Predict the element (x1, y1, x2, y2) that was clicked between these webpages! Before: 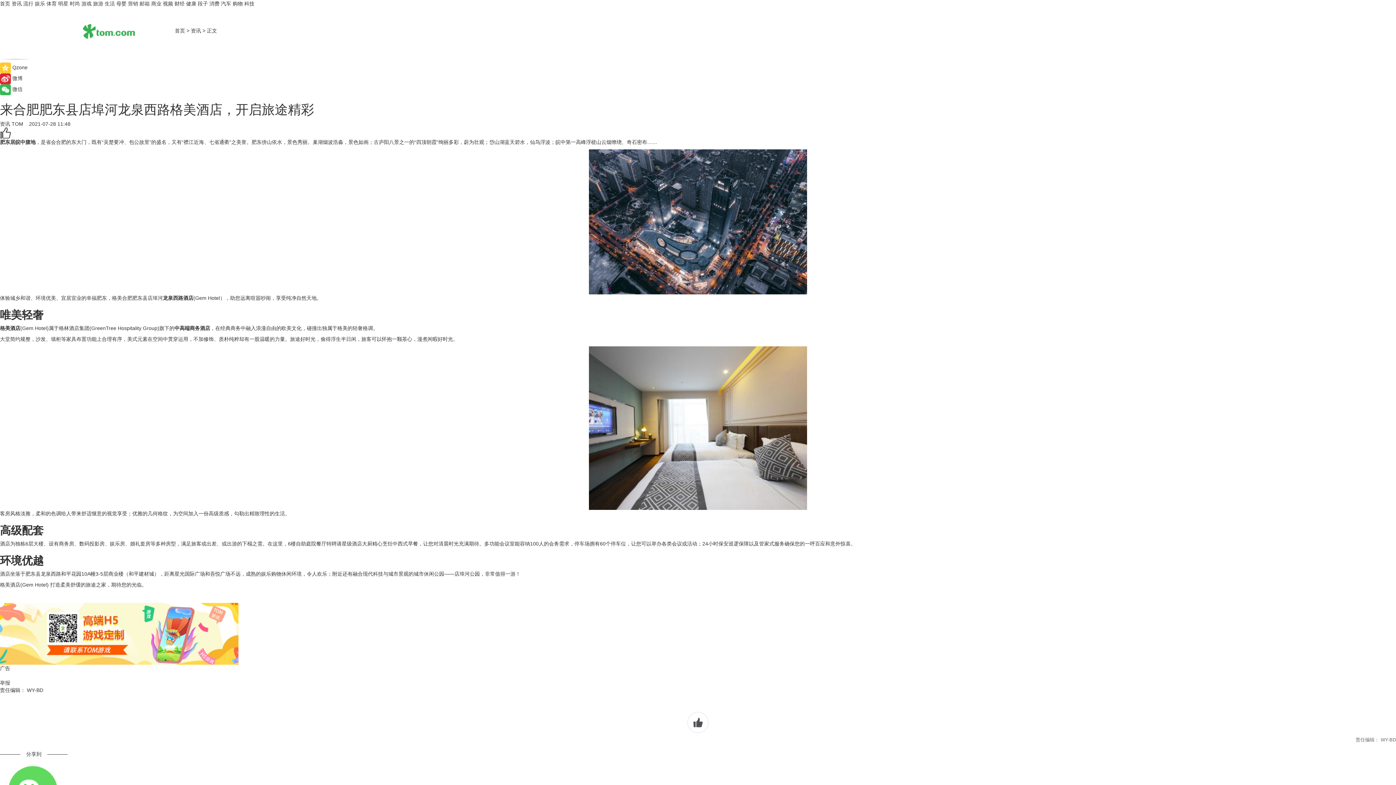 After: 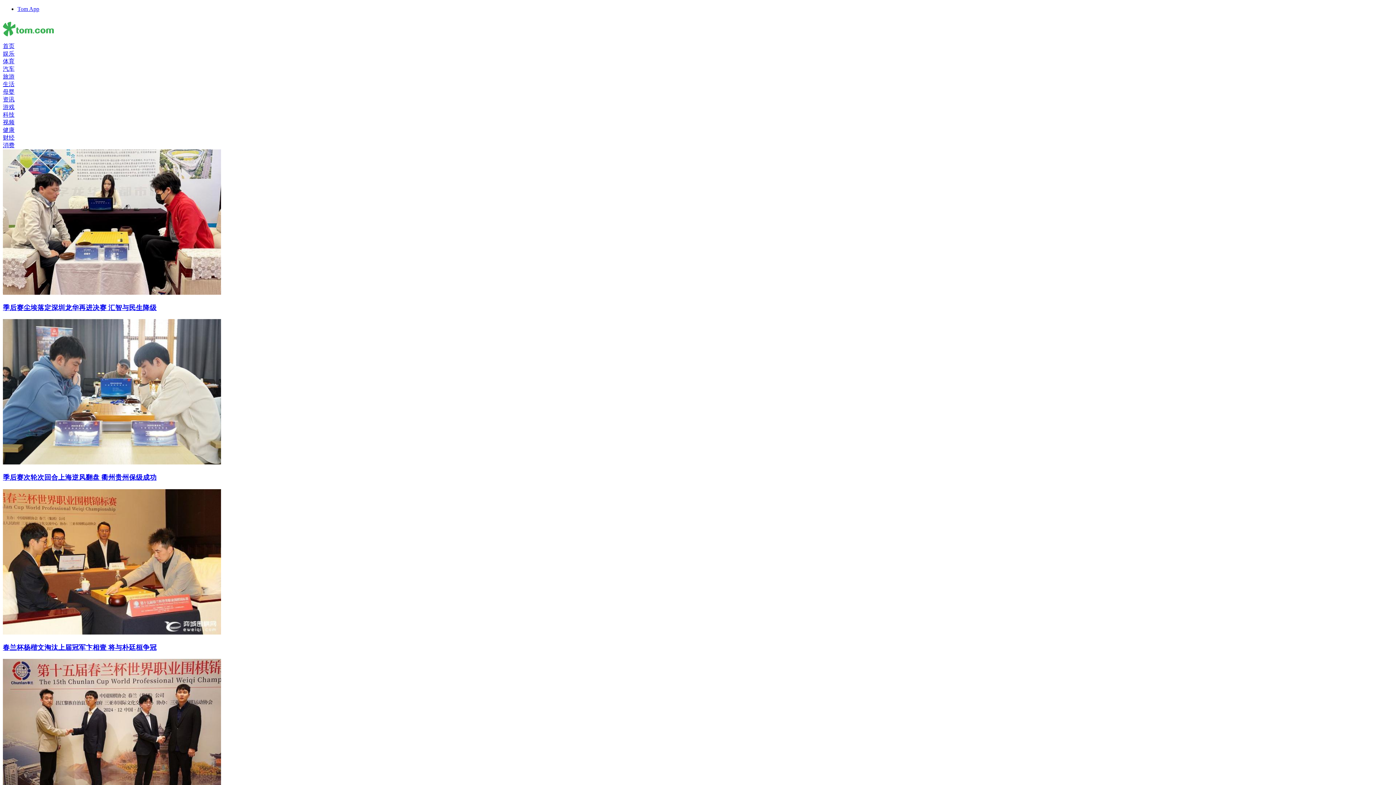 Action: label: 体育 bbox: (46, 0, 56, 6)